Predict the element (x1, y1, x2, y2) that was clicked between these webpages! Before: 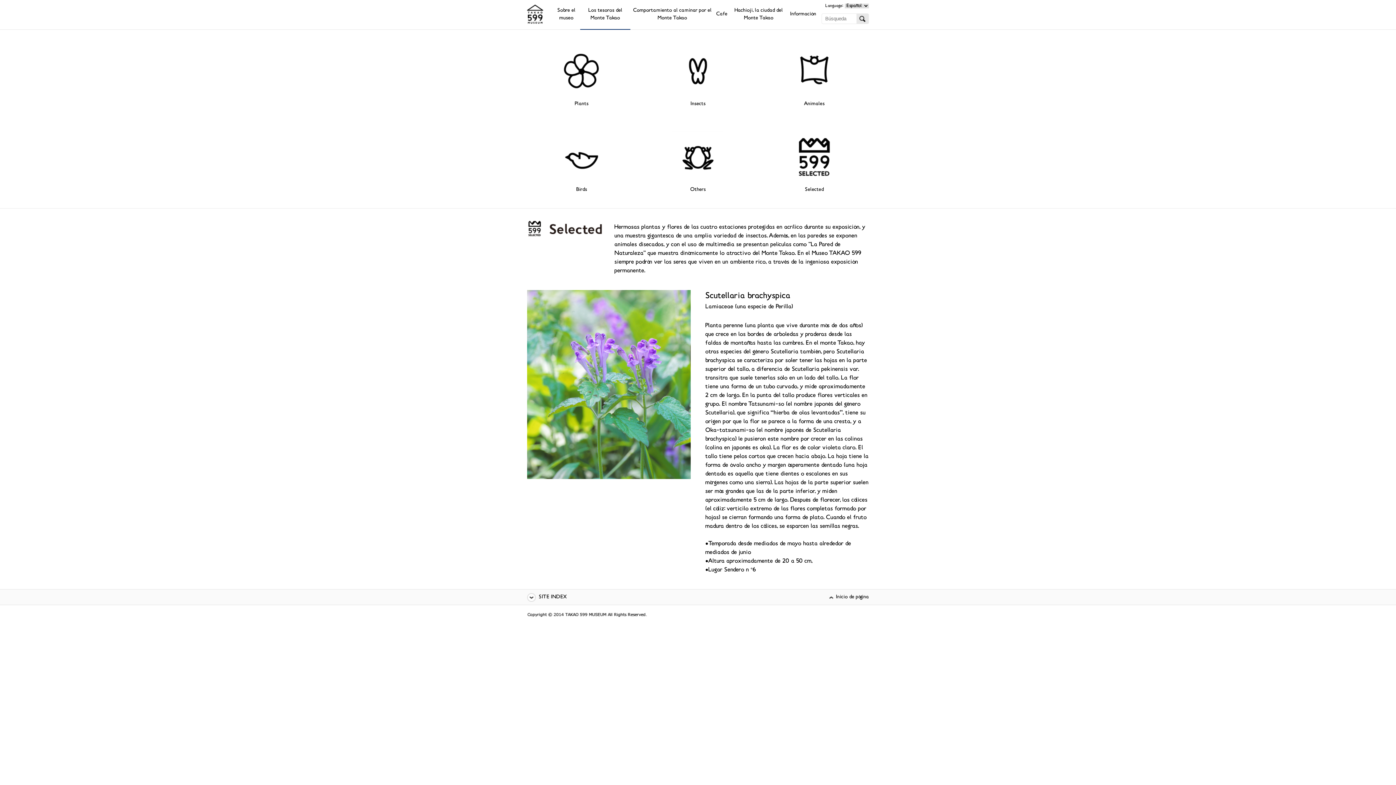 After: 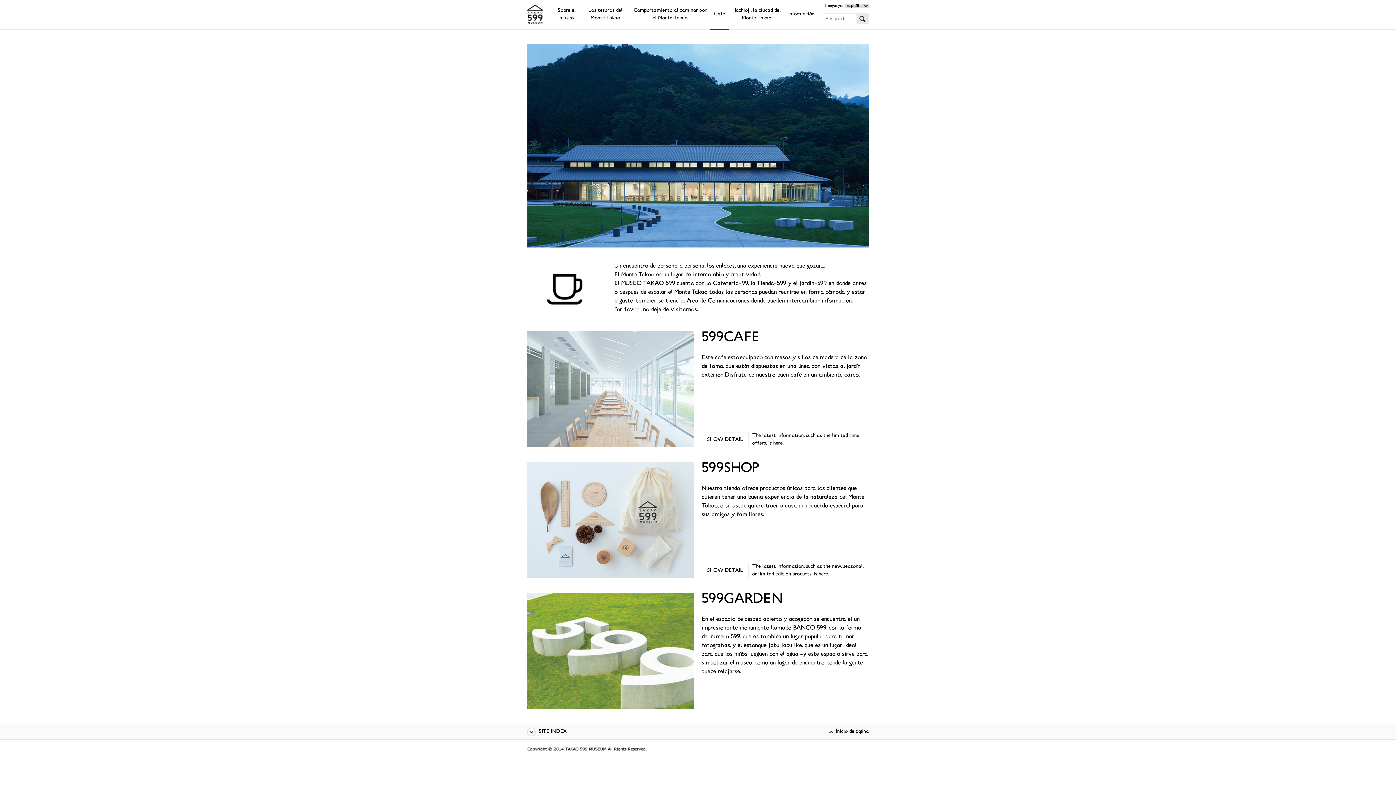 Action: label: Cafe bbox: (714, 0, 729, 29)